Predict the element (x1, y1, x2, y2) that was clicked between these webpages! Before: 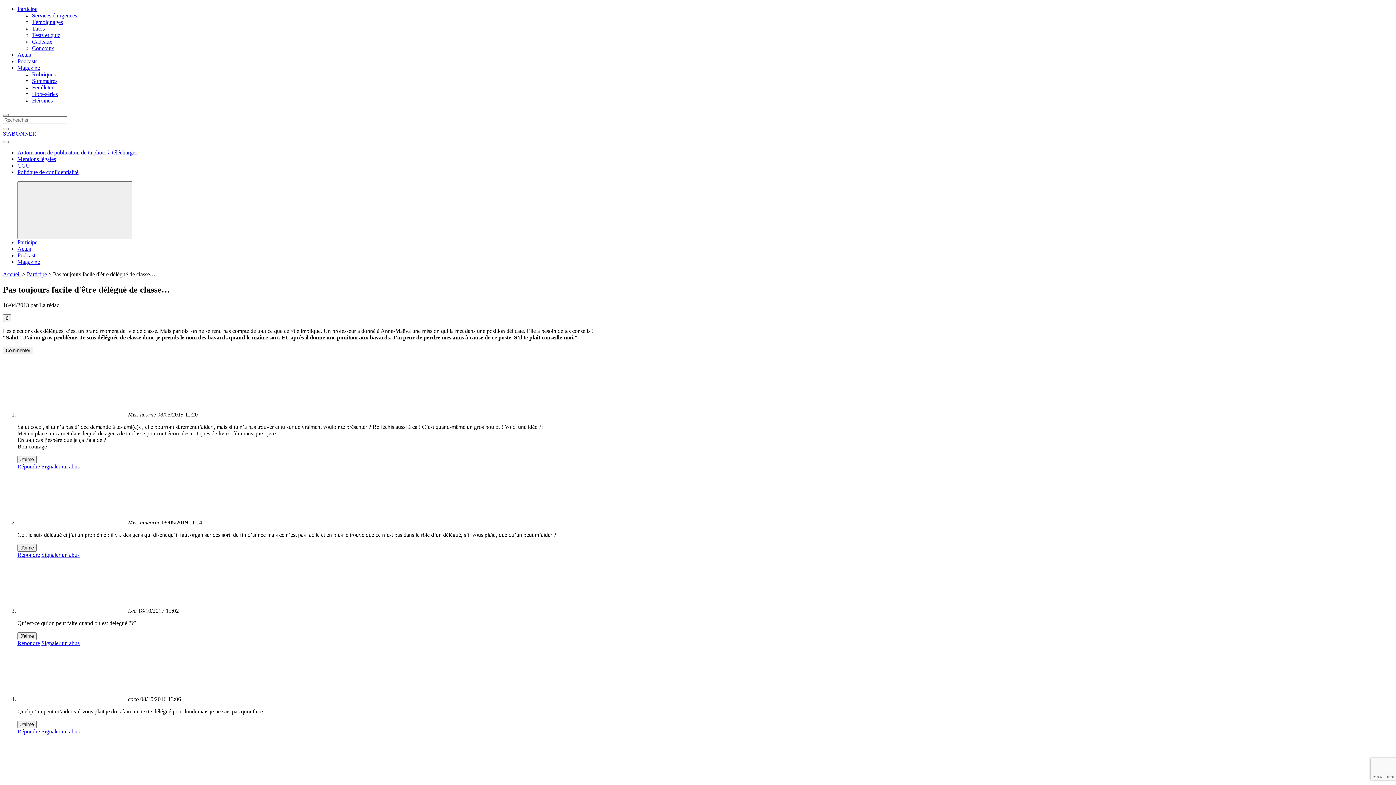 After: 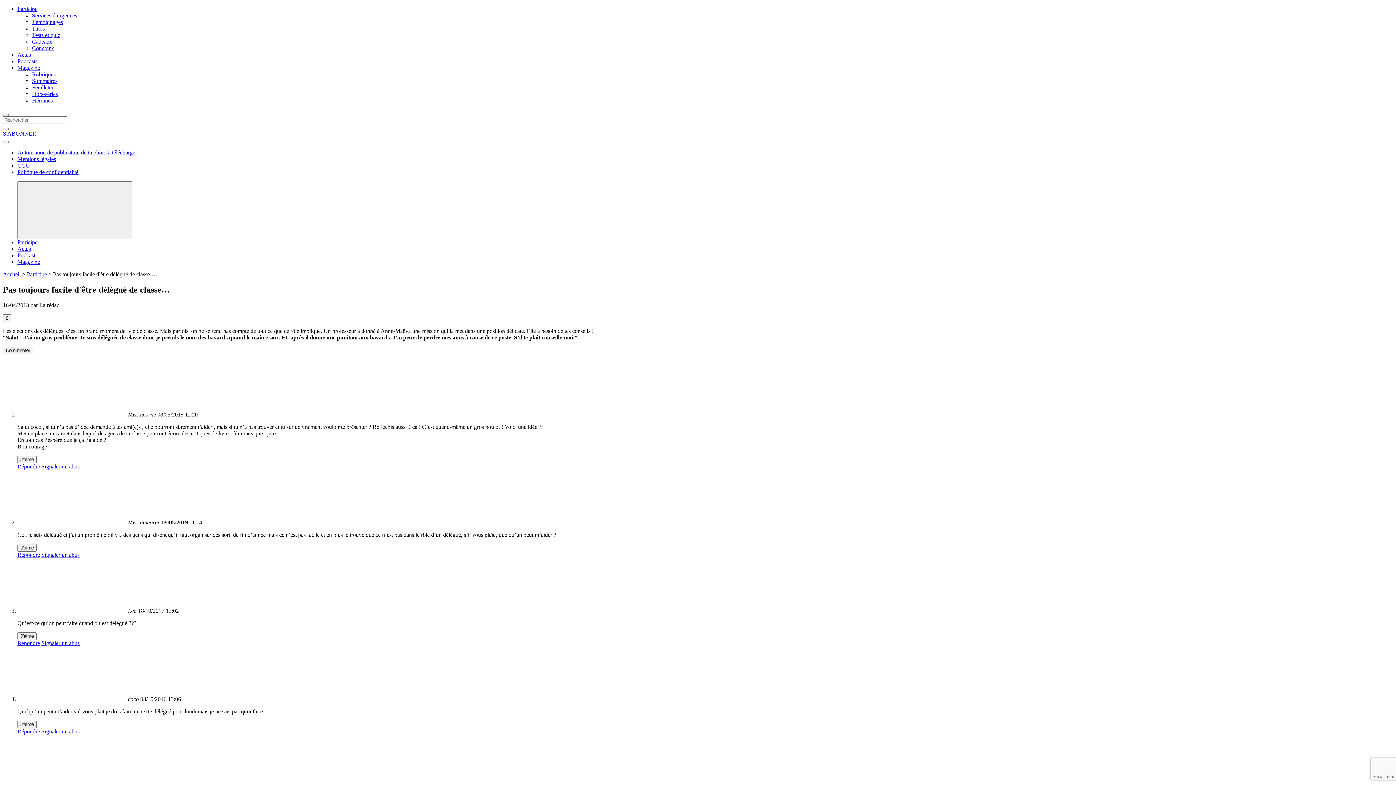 Action: label: Politique de confidentialité bbox: (17, 169, 78, 175)